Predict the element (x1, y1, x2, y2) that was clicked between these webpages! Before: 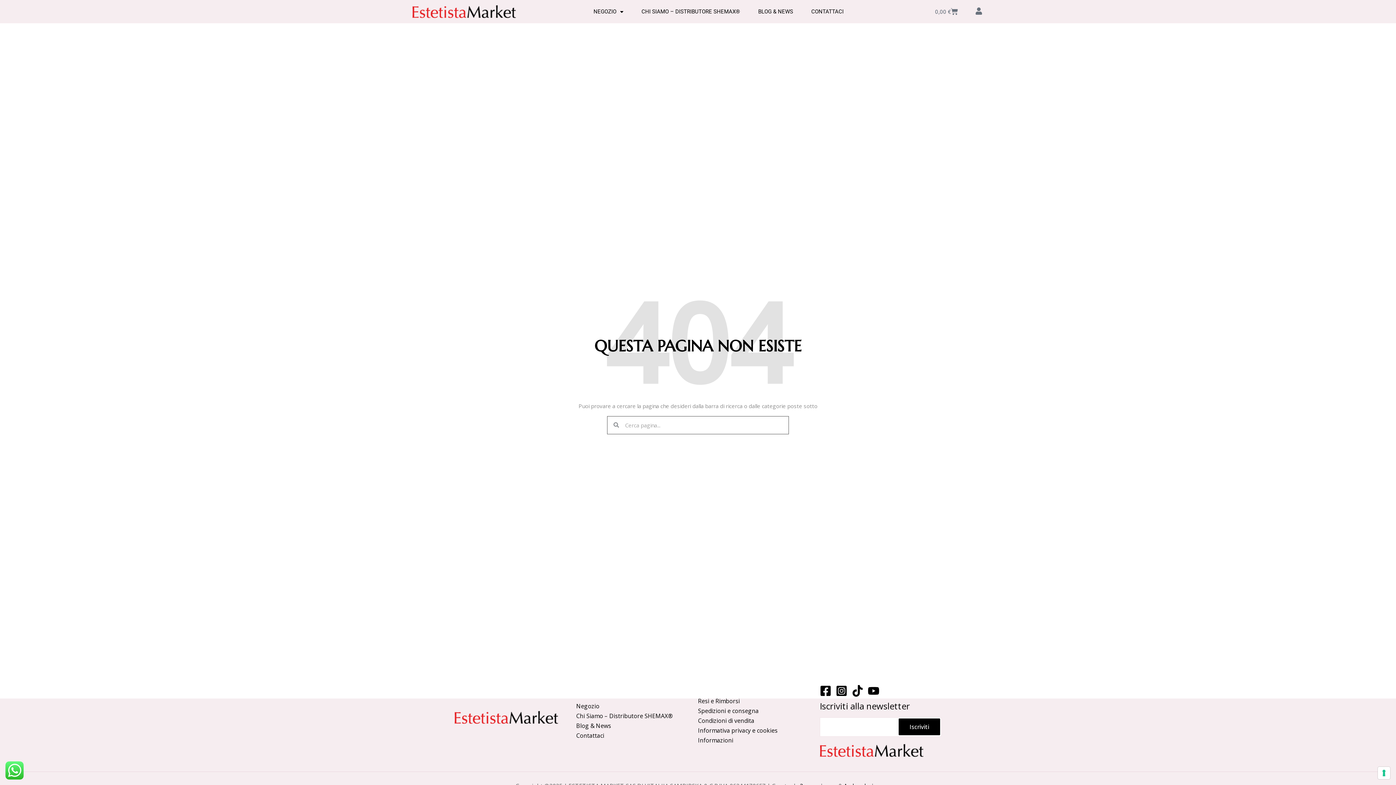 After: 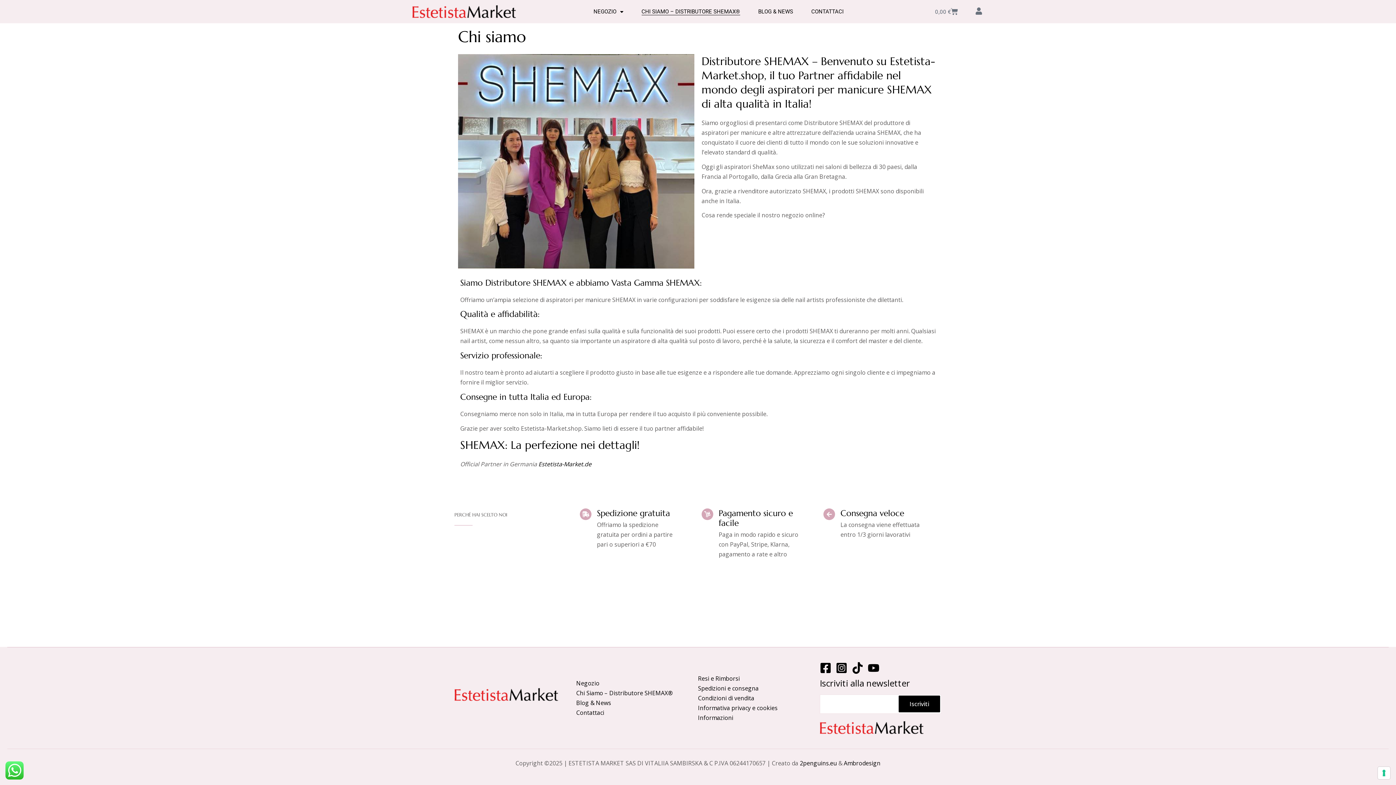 Action: bbox: (576, 712, 673, 720) label: Chi Siamo – Distributore SHEMAX®